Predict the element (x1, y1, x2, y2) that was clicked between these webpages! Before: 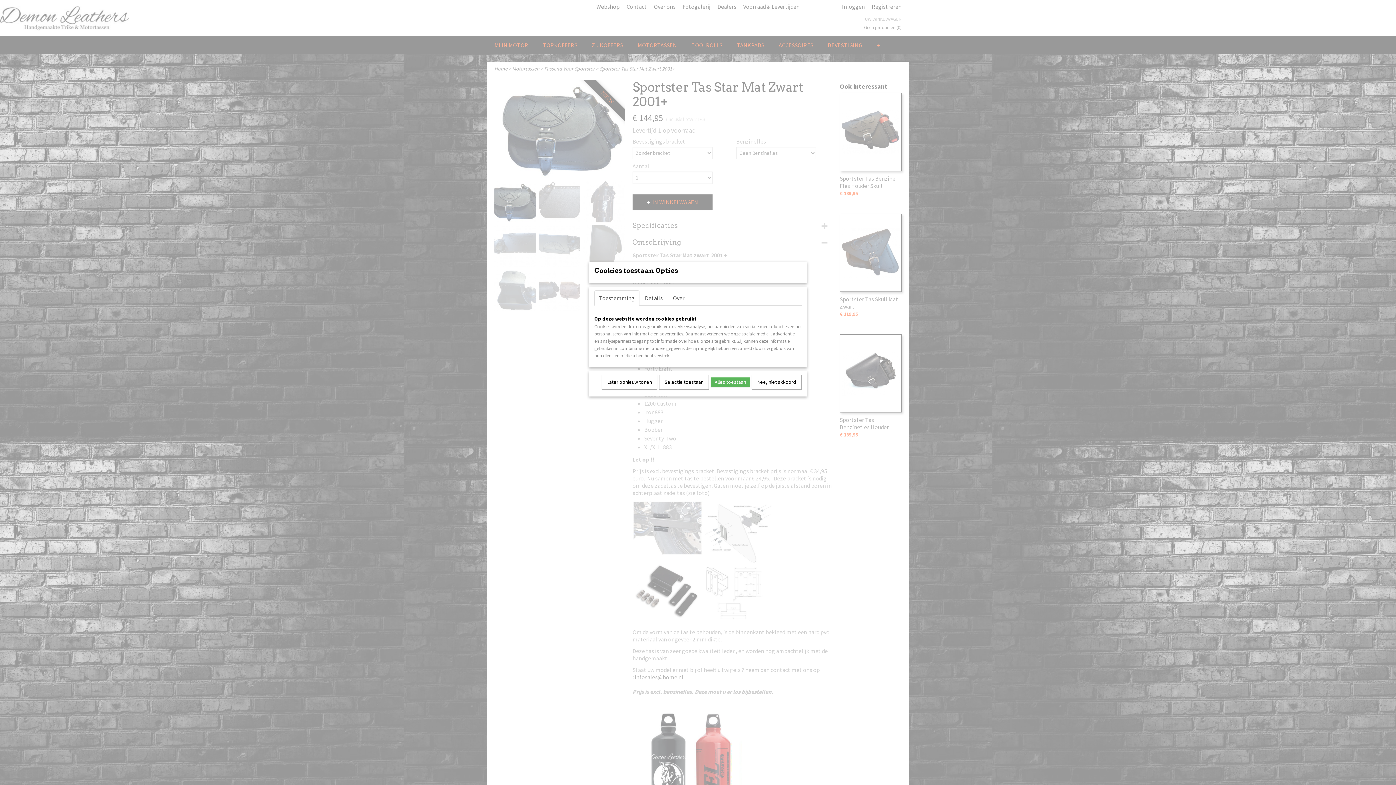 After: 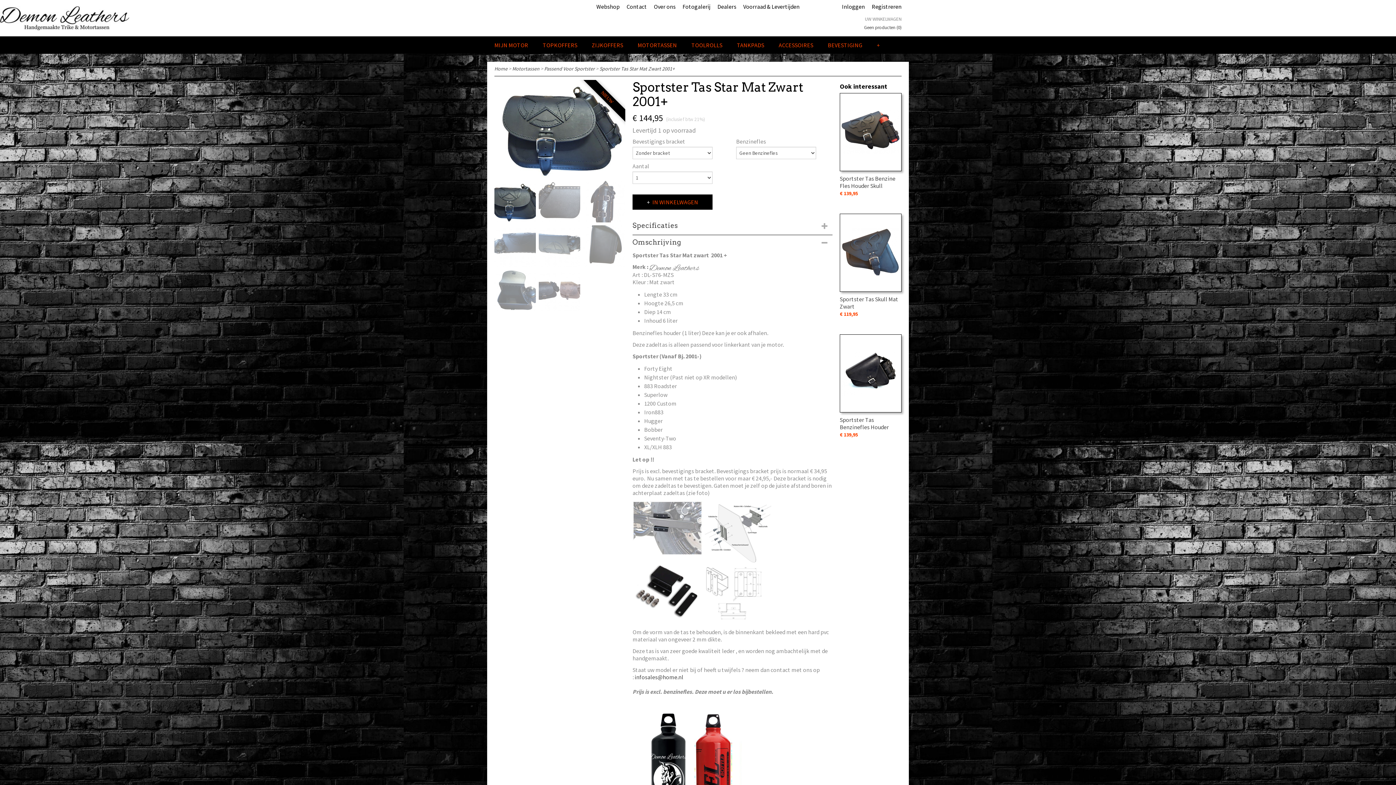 Action: bbox: (659, 374, 709, 389) label: Selectie toestaan